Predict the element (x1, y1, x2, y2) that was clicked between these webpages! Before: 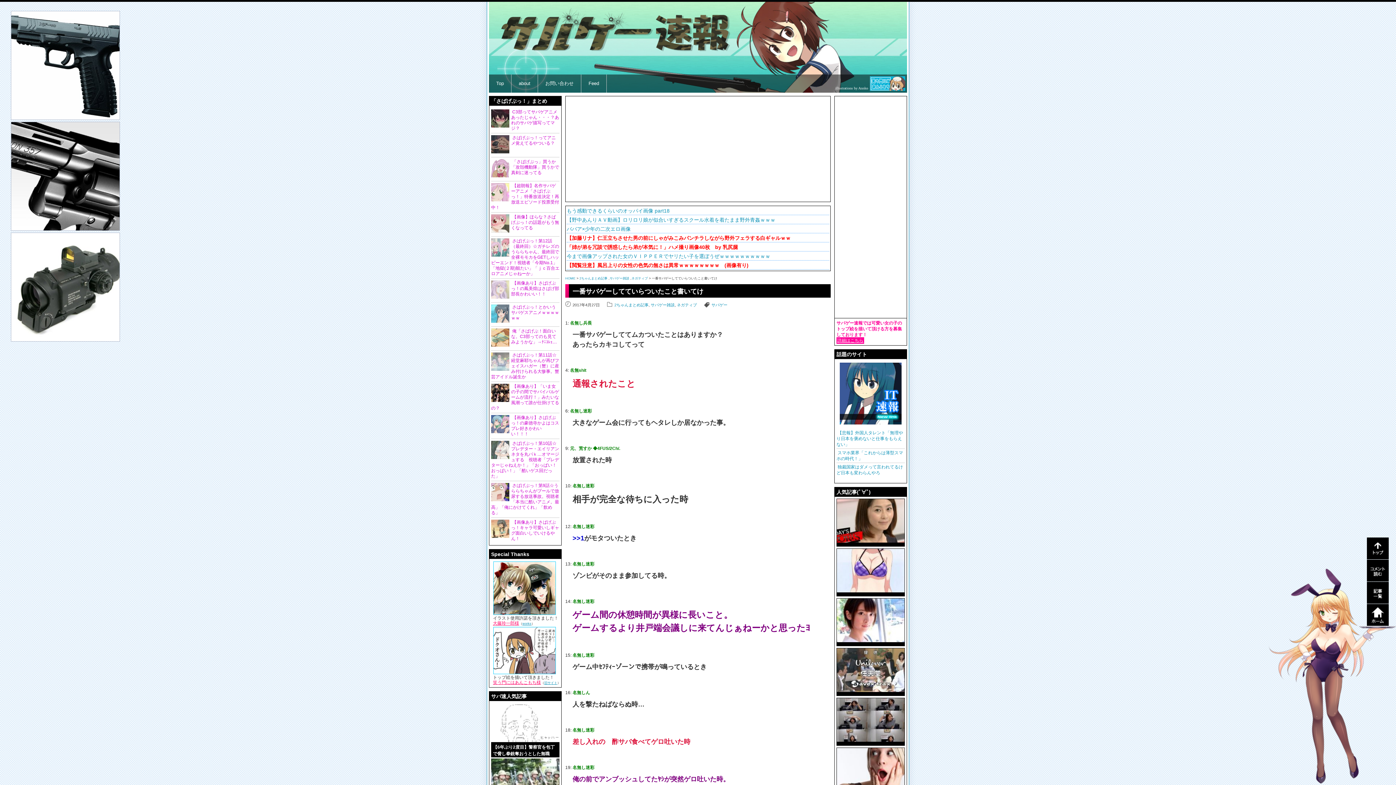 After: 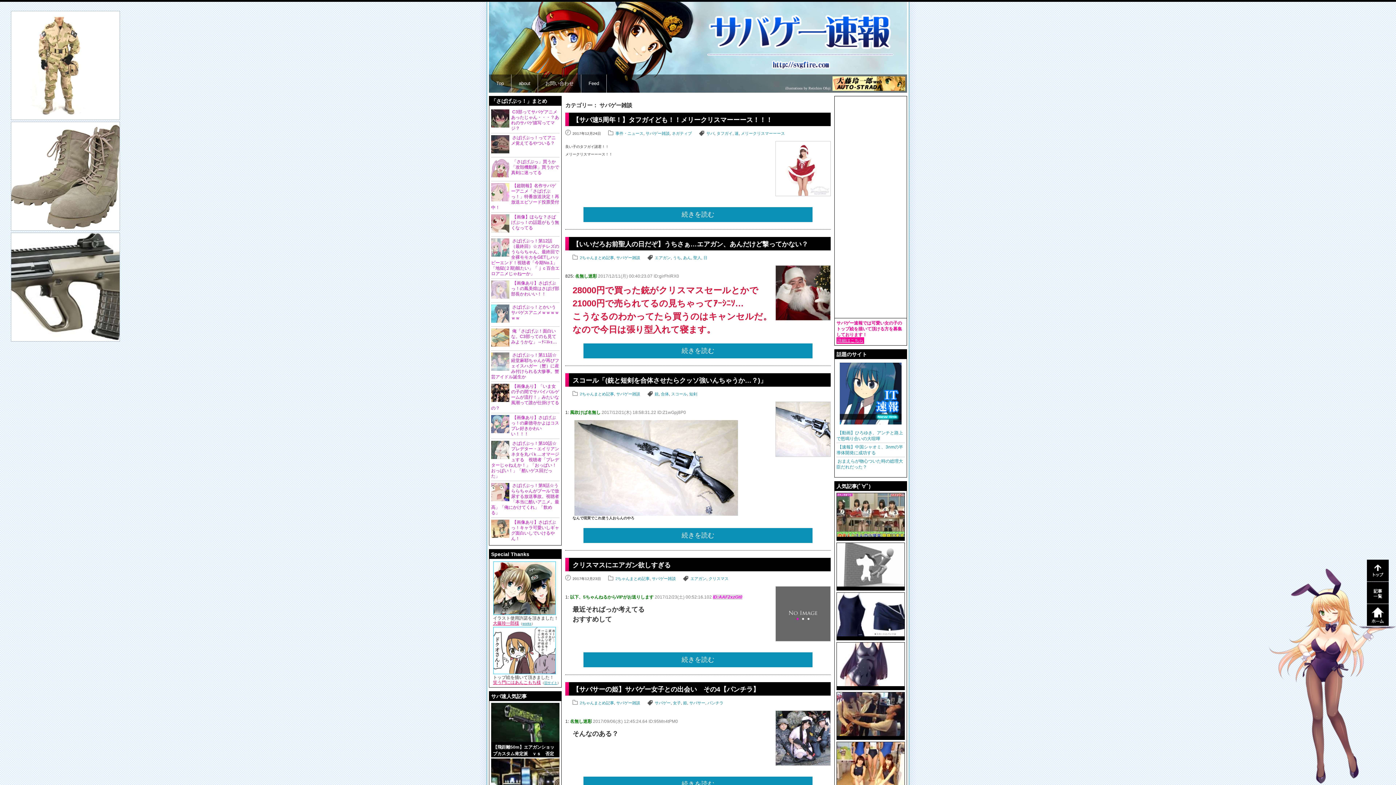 Action: label: サバゲー雑談 bbox: (609, 276, 629, 280)